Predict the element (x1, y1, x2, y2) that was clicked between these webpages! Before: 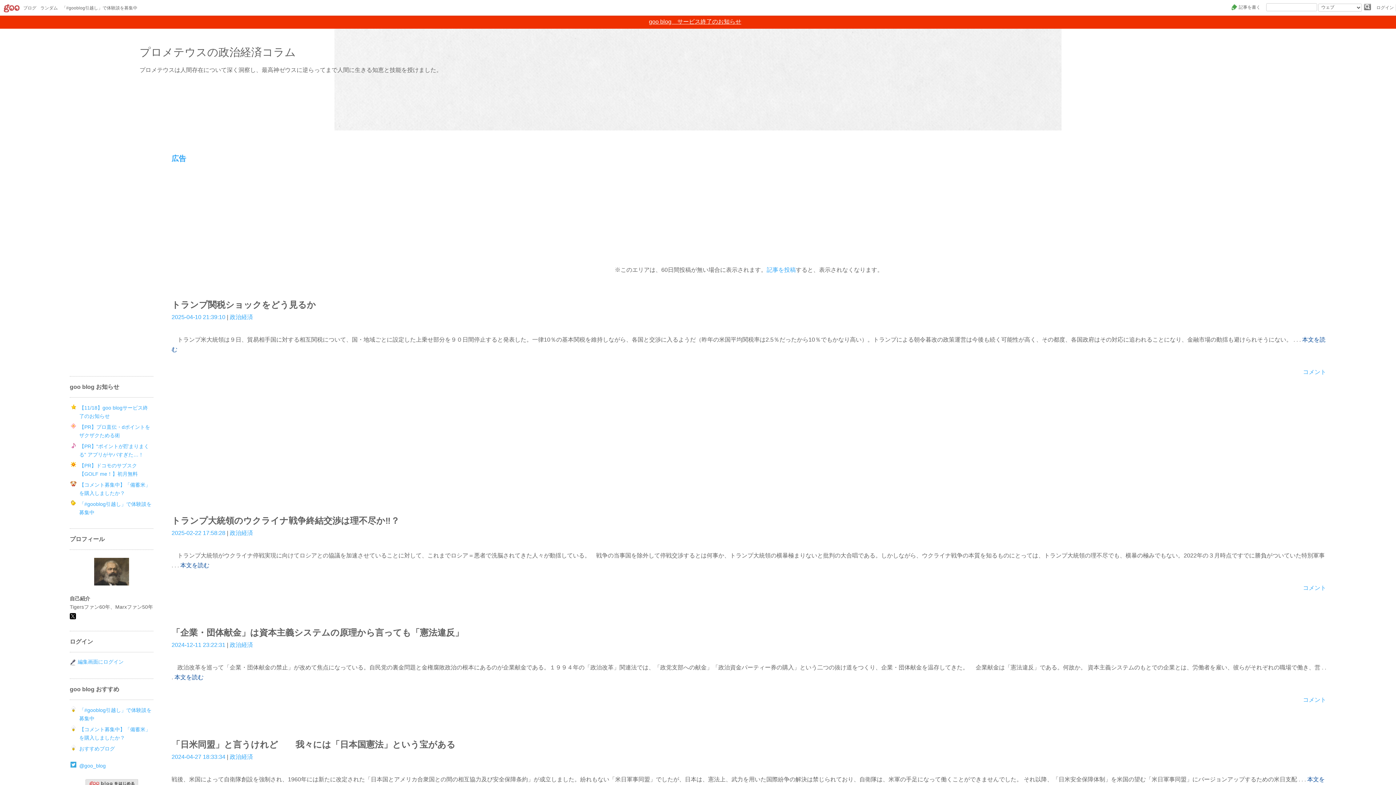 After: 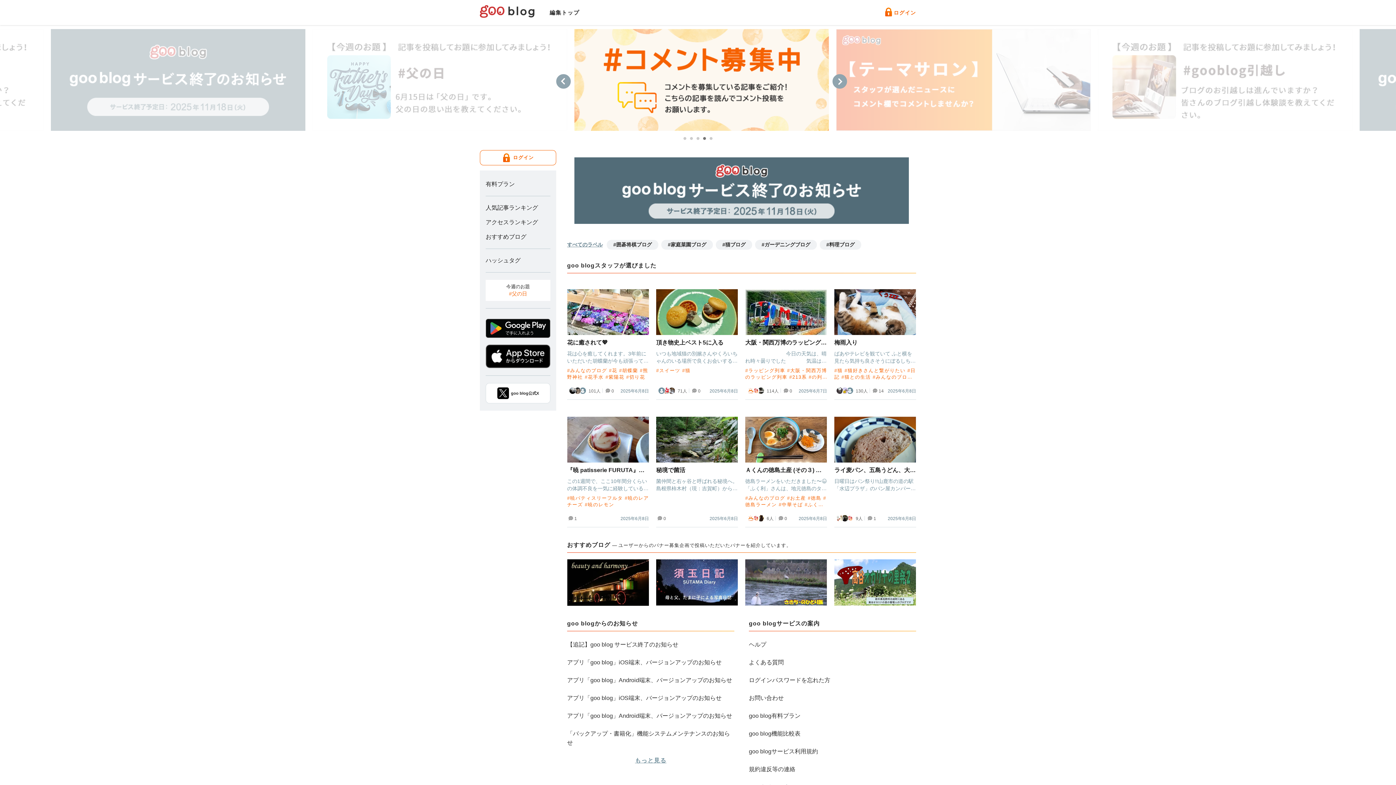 Action: bbox: (23, 3, 36, 12) label: ブログ